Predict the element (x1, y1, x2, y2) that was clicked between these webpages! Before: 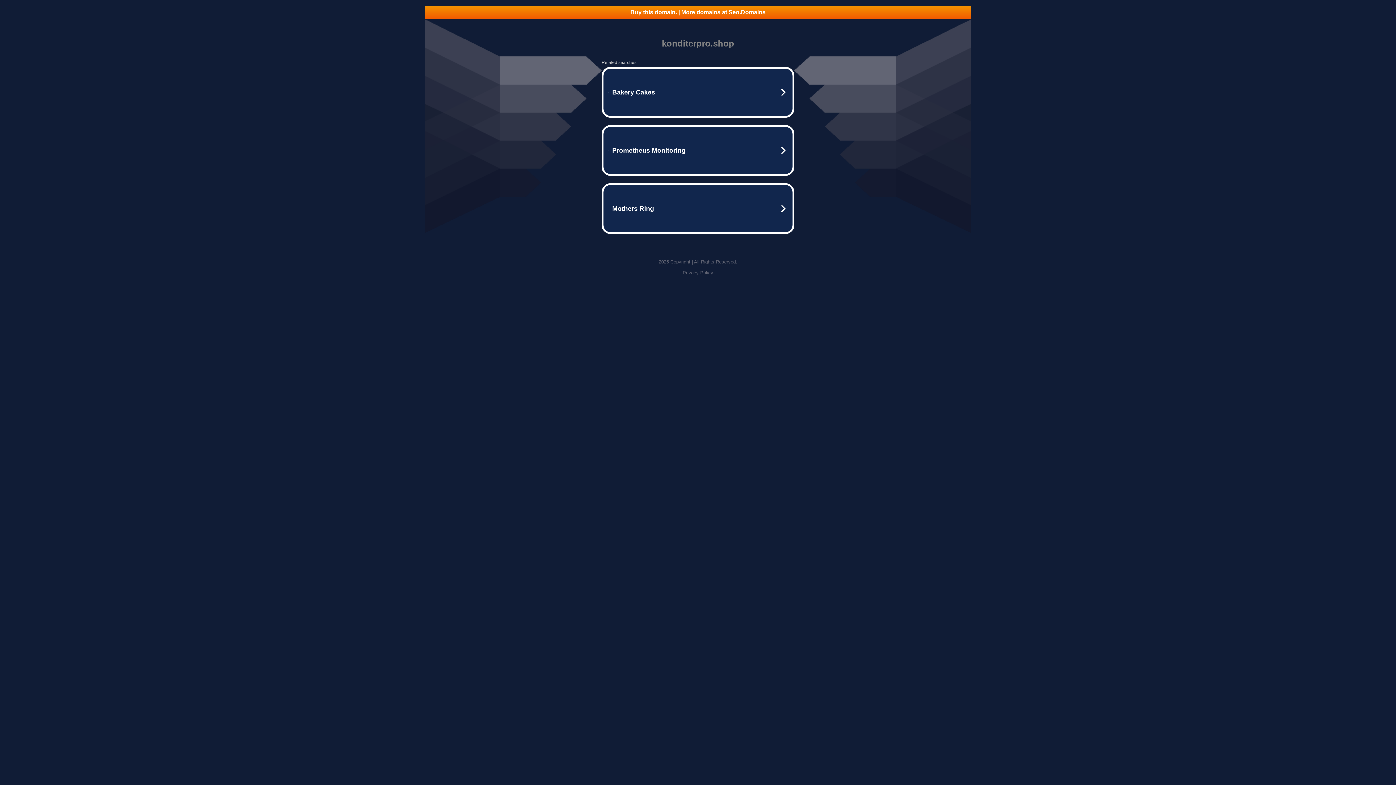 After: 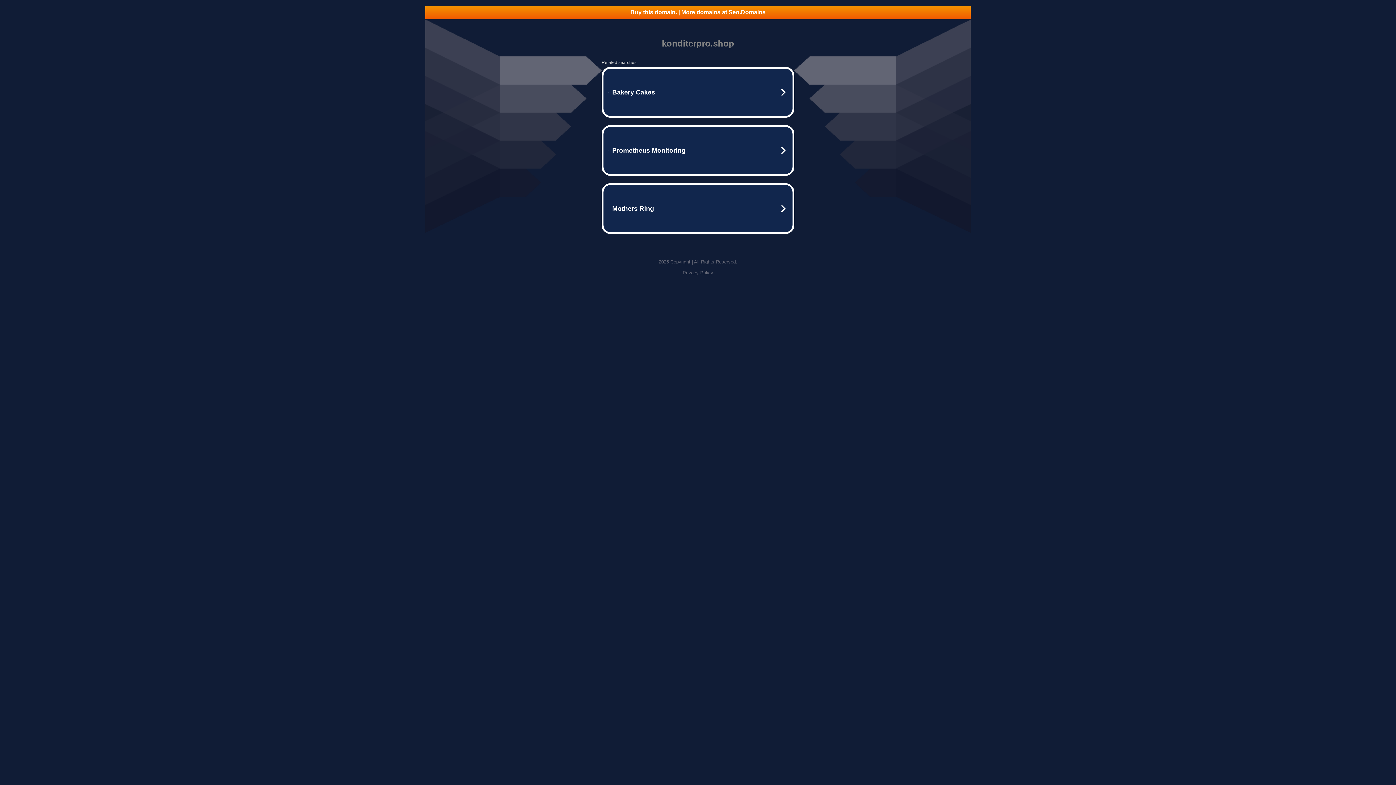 Action: label: Buy this domain. | More domains at Seo.Domains bbox: (425, 5, 970, 18)